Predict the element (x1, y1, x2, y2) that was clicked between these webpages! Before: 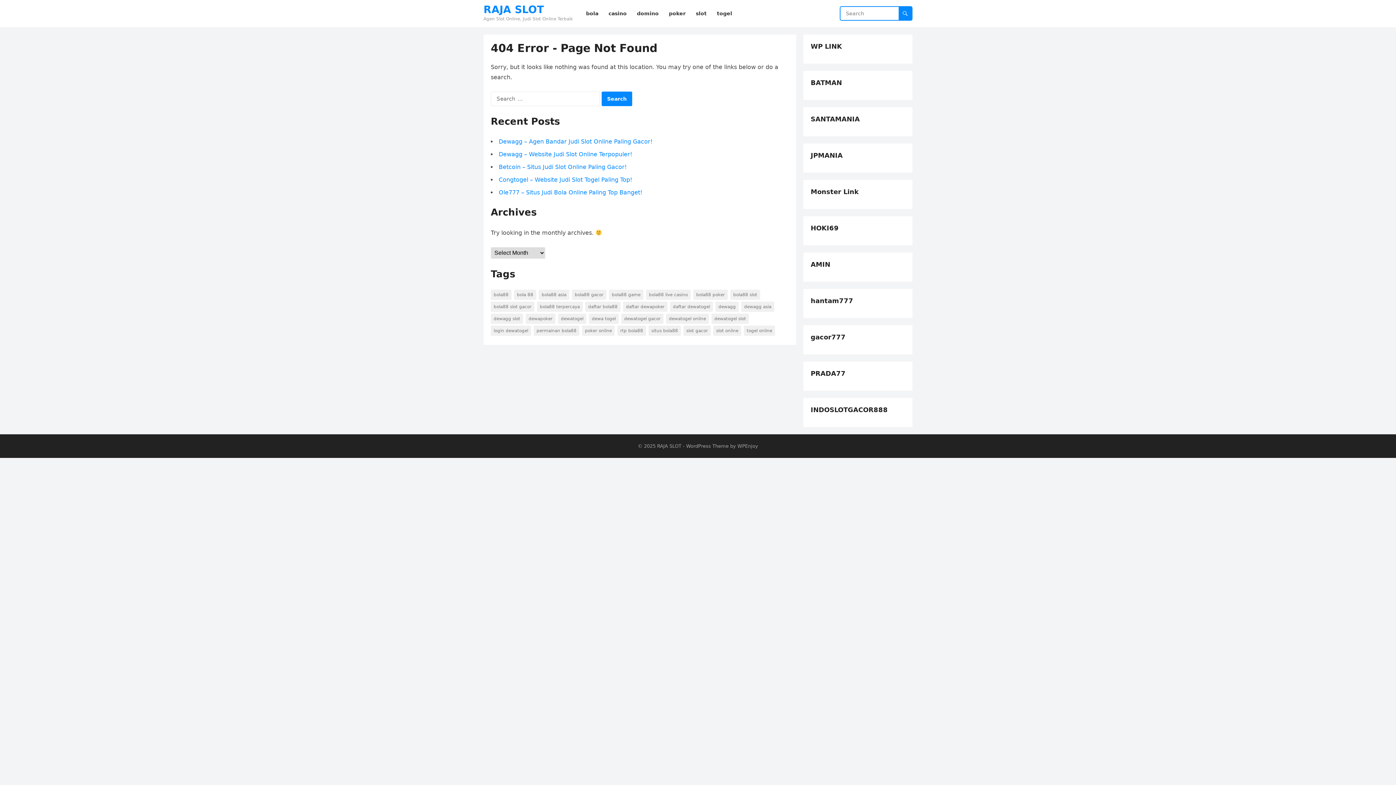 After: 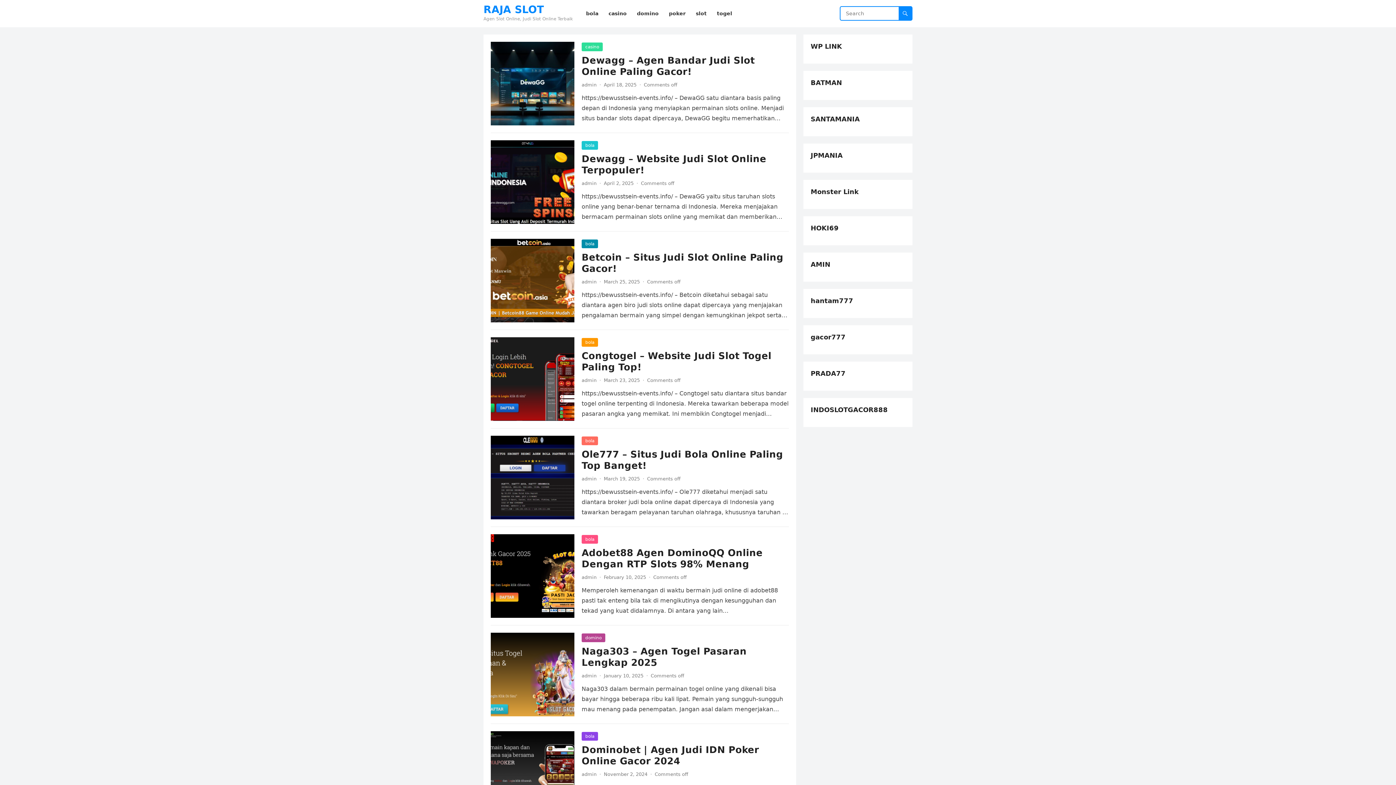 Action: label: RAJA SLOT bbox: (657, 443, 681, 449)